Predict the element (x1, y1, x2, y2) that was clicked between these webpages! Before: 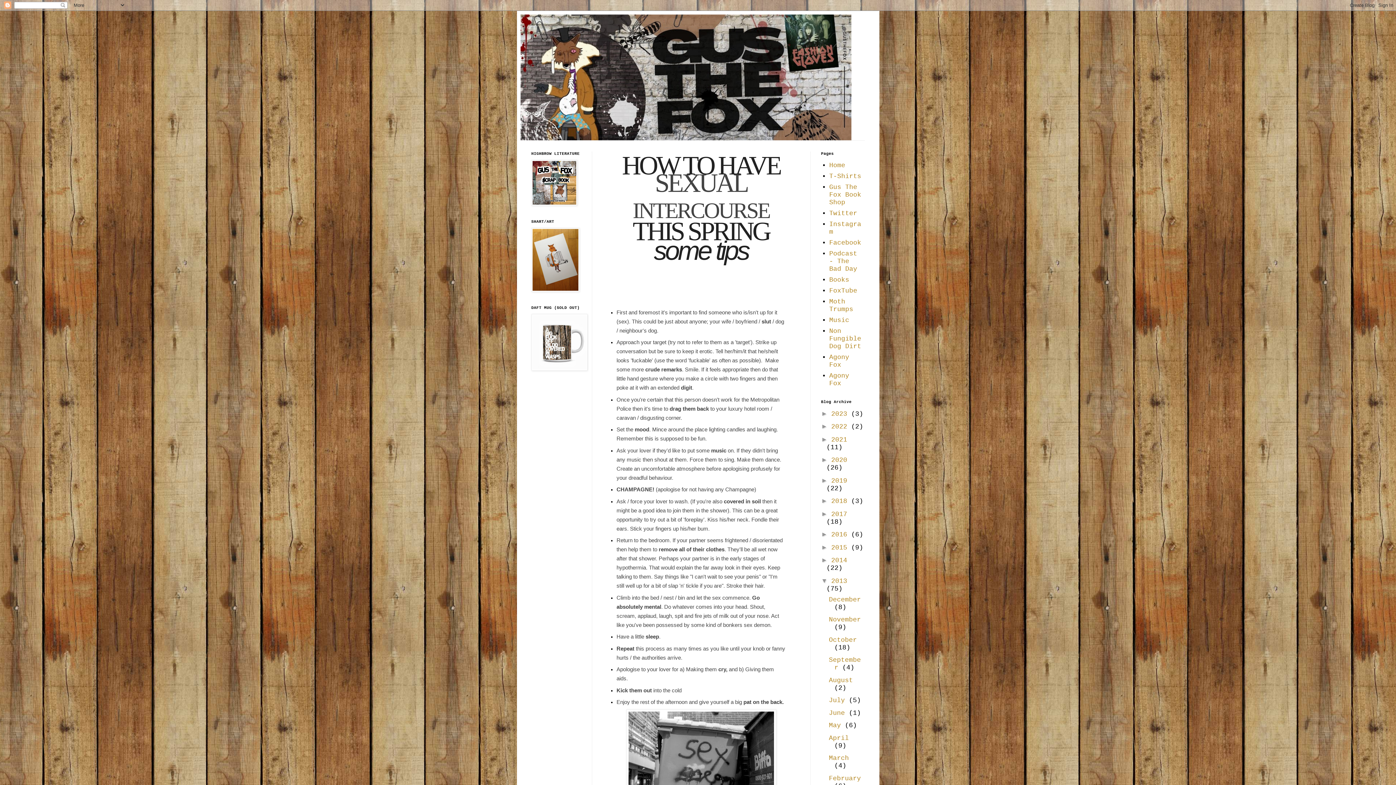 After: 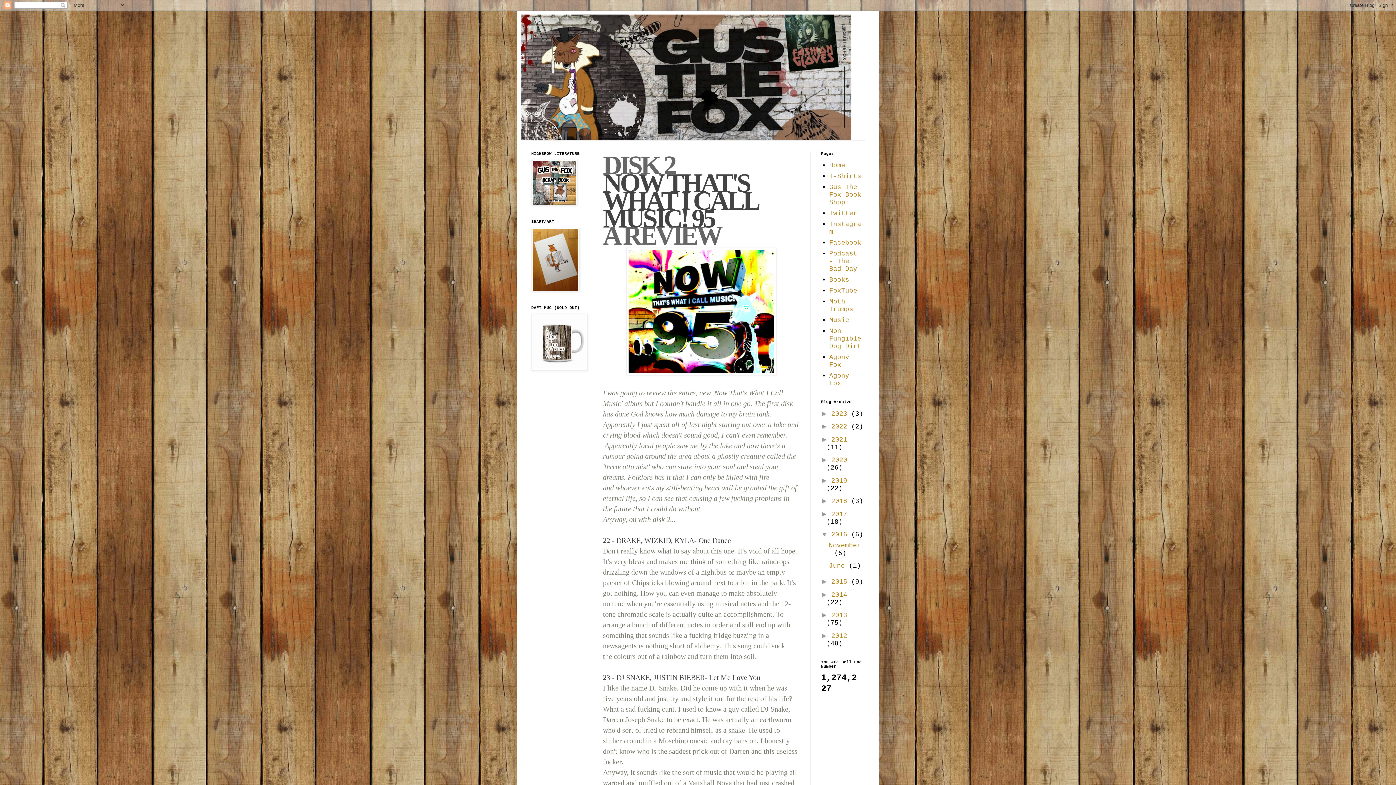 Action: label: 2016  bbox: (831, 531, 851, 538)